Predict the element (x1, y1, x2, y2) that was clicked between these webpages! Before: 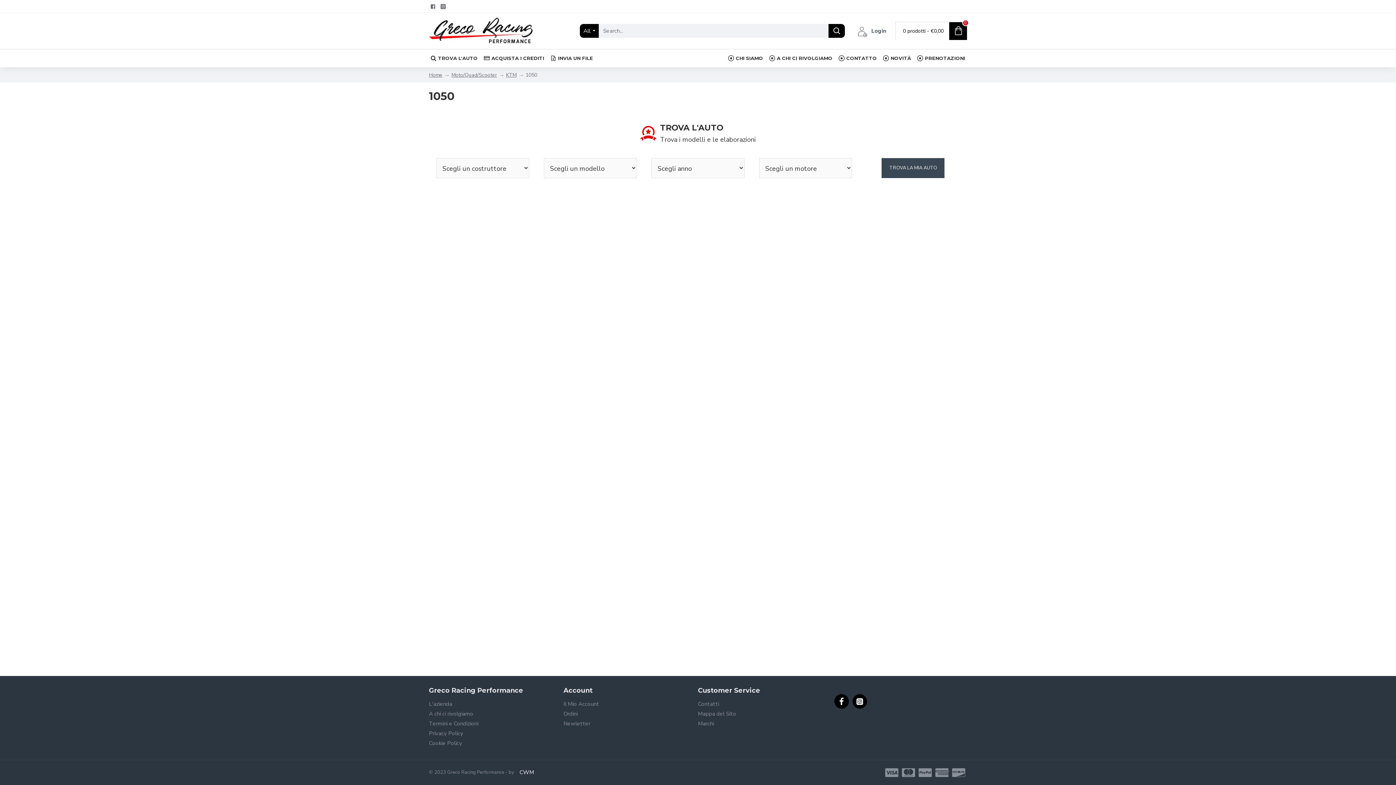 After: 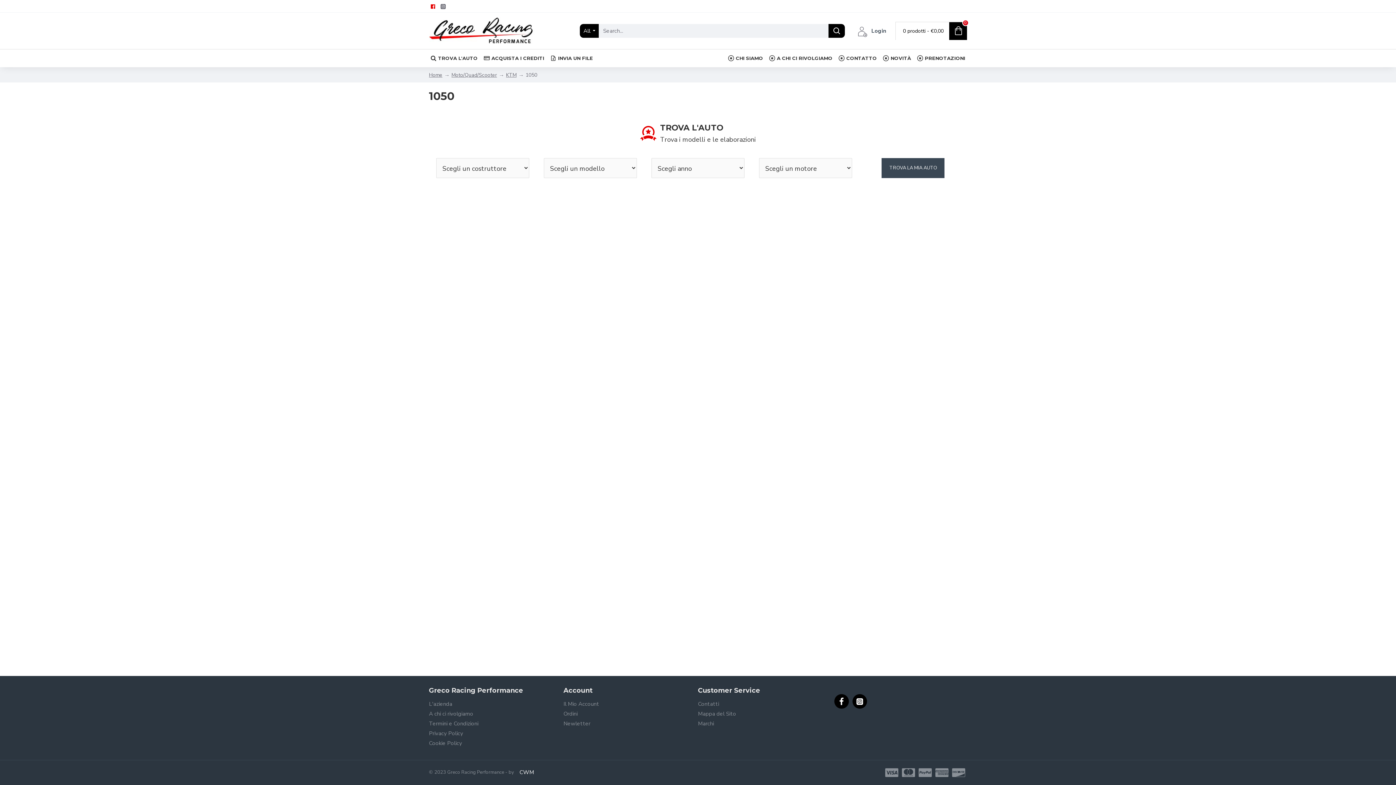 Action: bbox: (429, 0, 438, 12)